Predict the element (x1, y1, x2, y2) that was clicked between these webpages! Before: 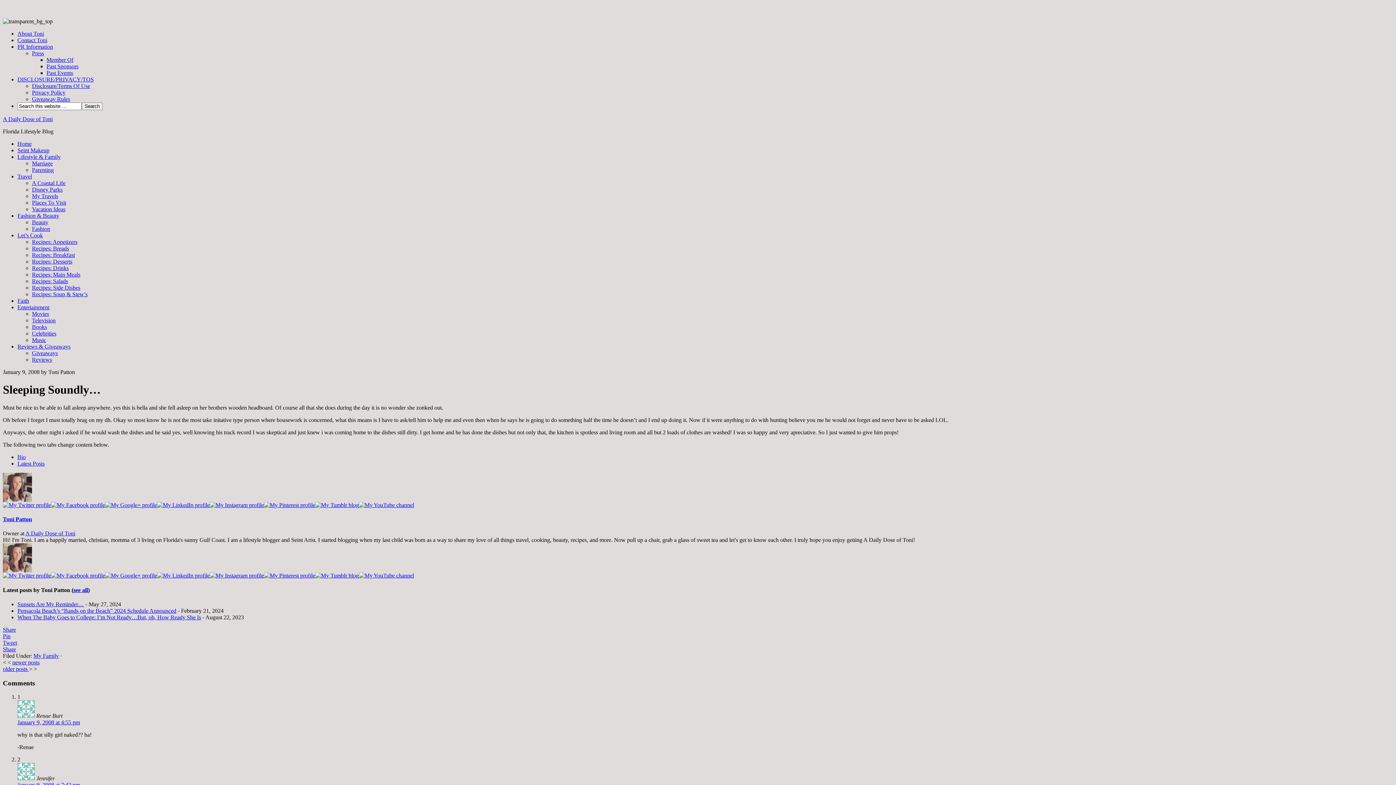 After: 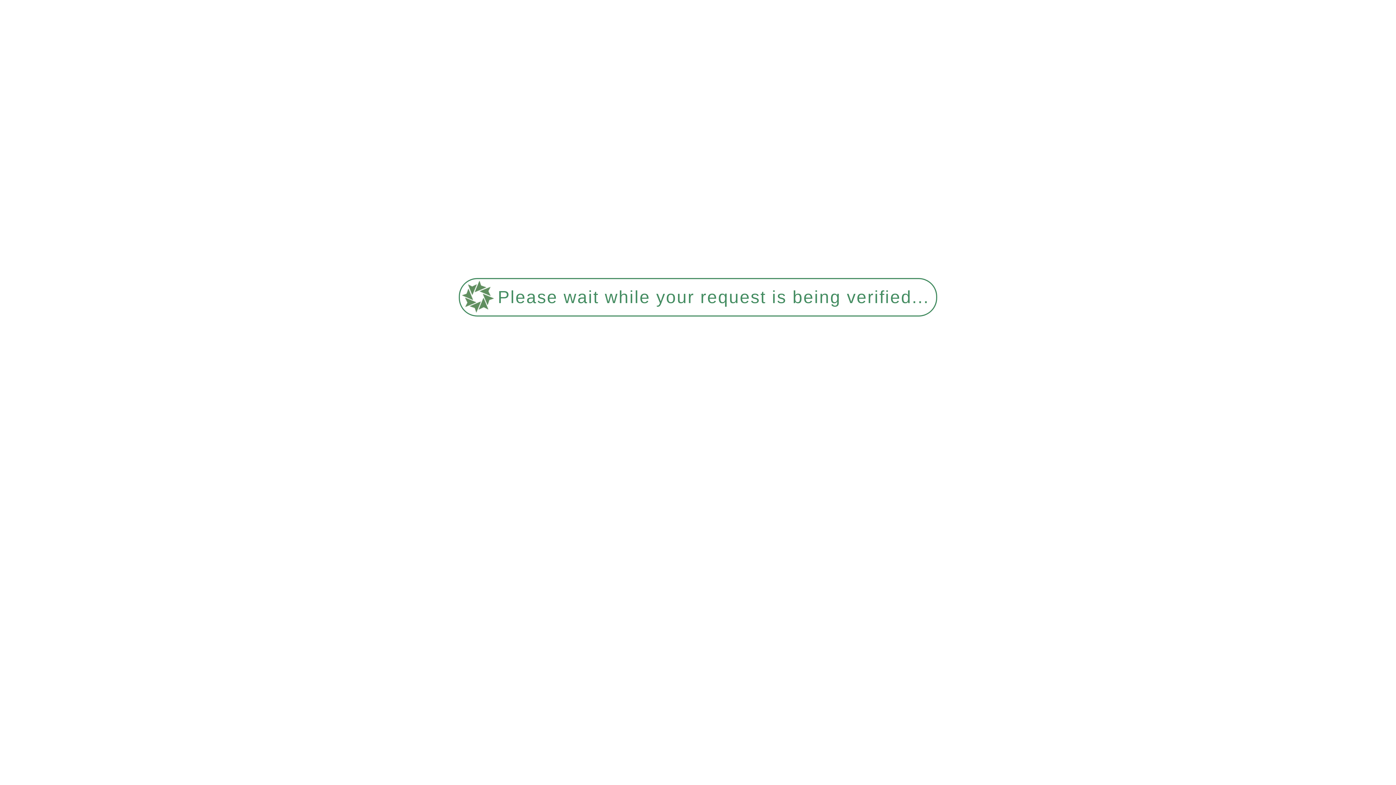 Action: bbox: (32, 180, 65, 186) label: A Coastal Life